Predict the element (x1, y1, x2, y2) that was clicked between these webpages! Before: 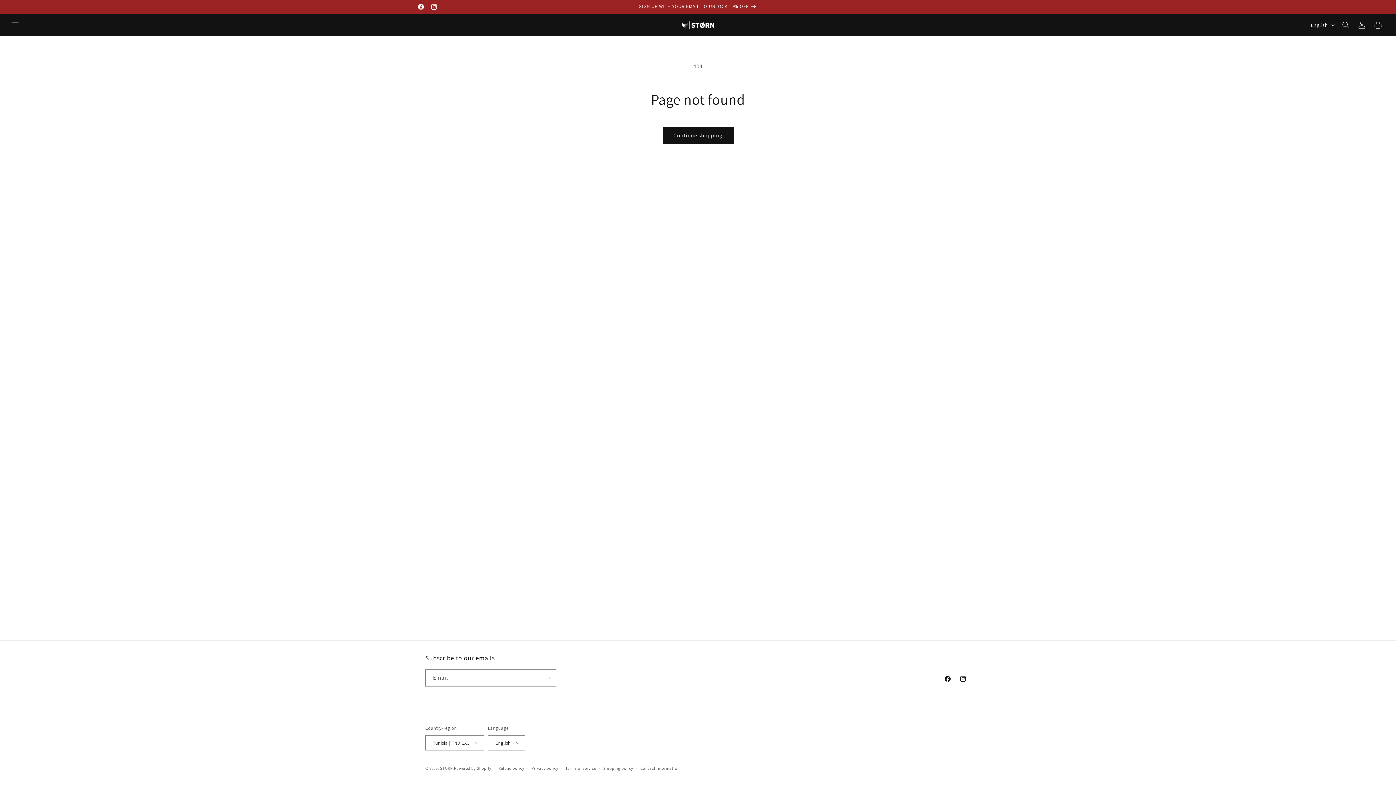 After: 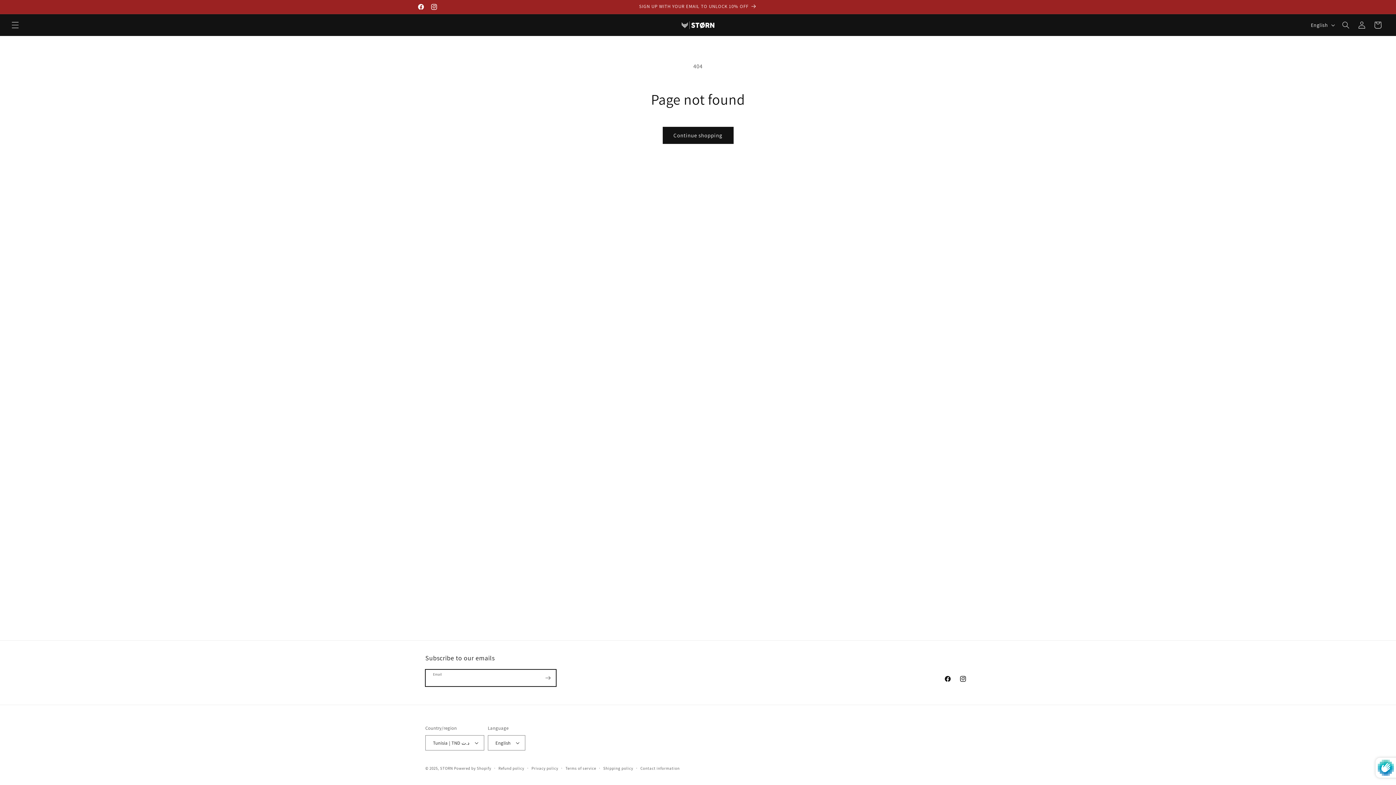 Action: bbox: (540, 669, 556, 686) label: Subscribe